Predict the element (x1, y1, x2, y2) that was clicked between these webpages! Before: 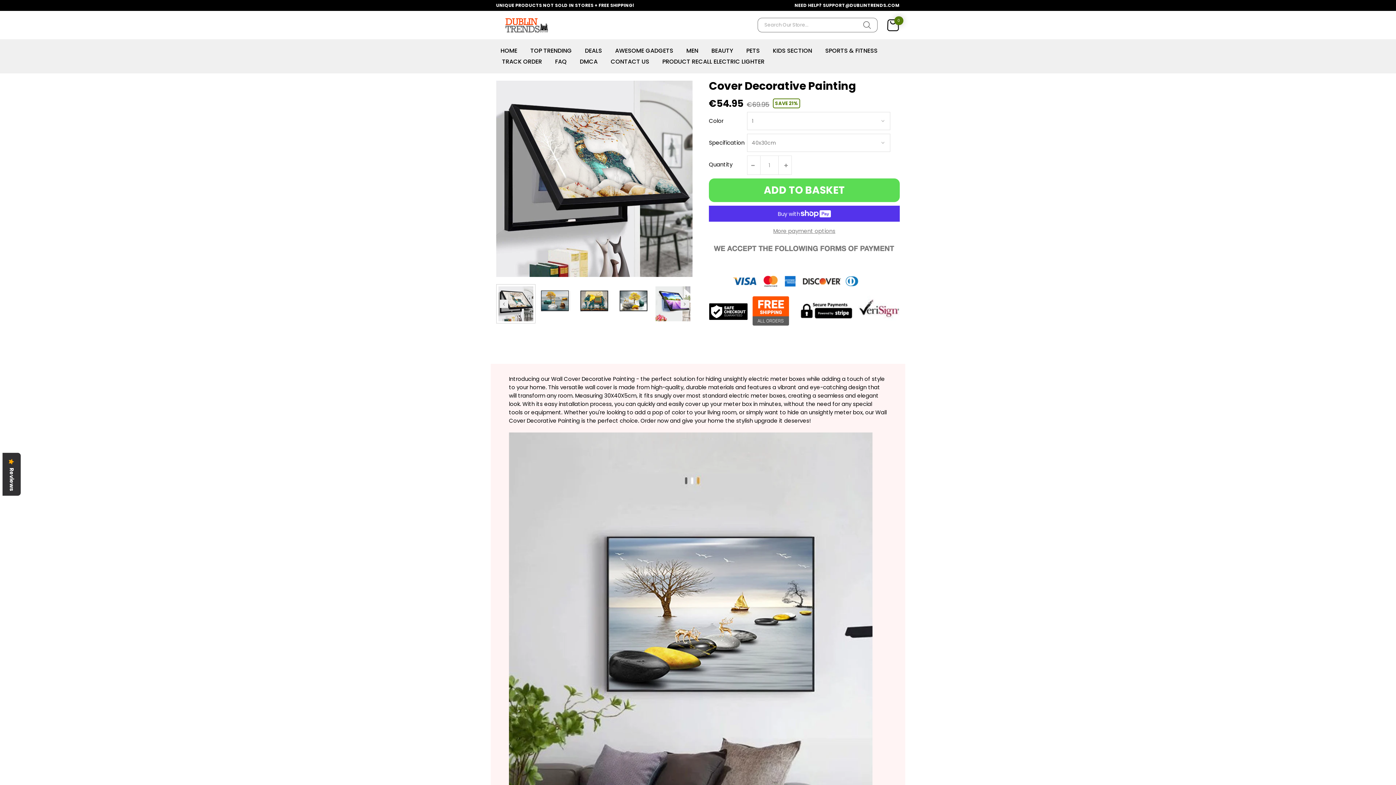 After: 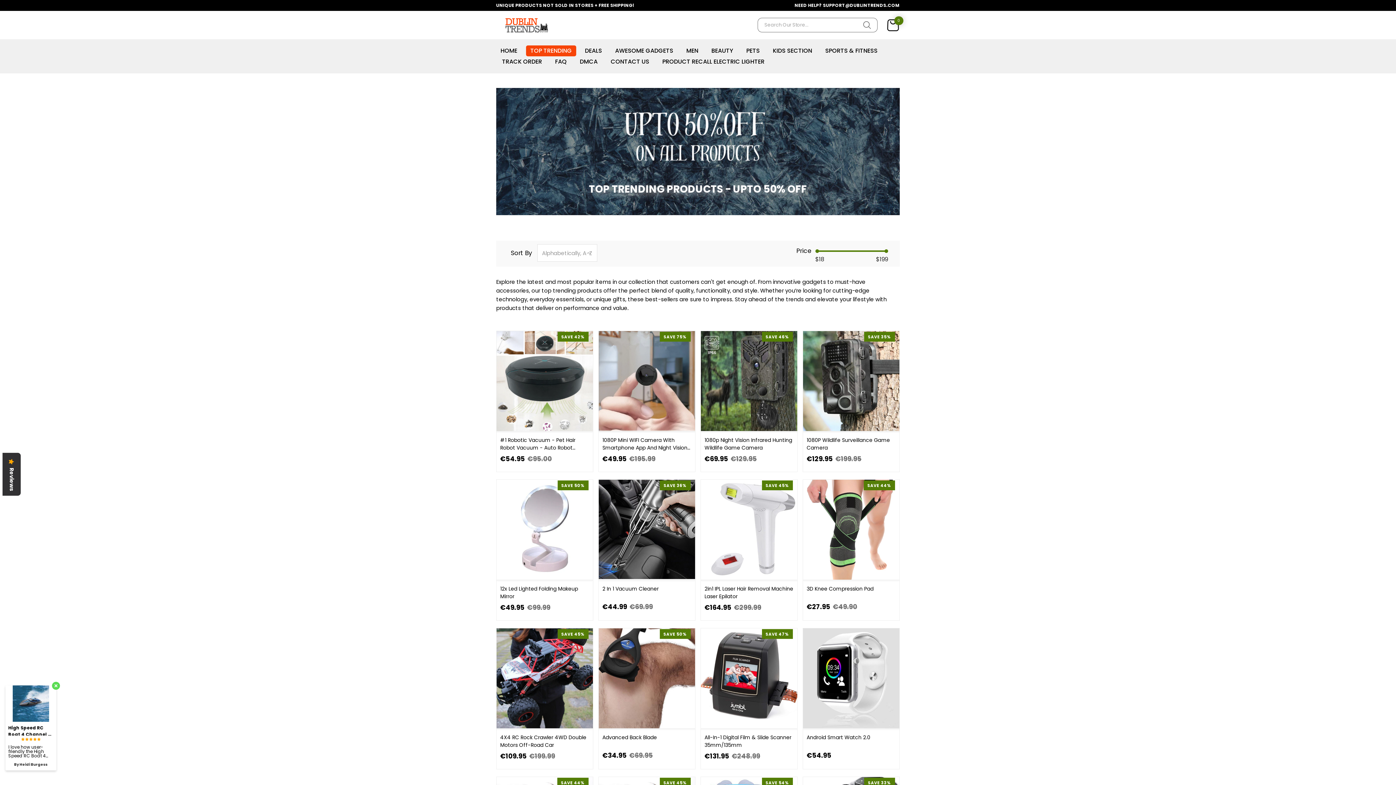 Action: label: TOP TRENDING bbox: (526, 45, 576, 56)